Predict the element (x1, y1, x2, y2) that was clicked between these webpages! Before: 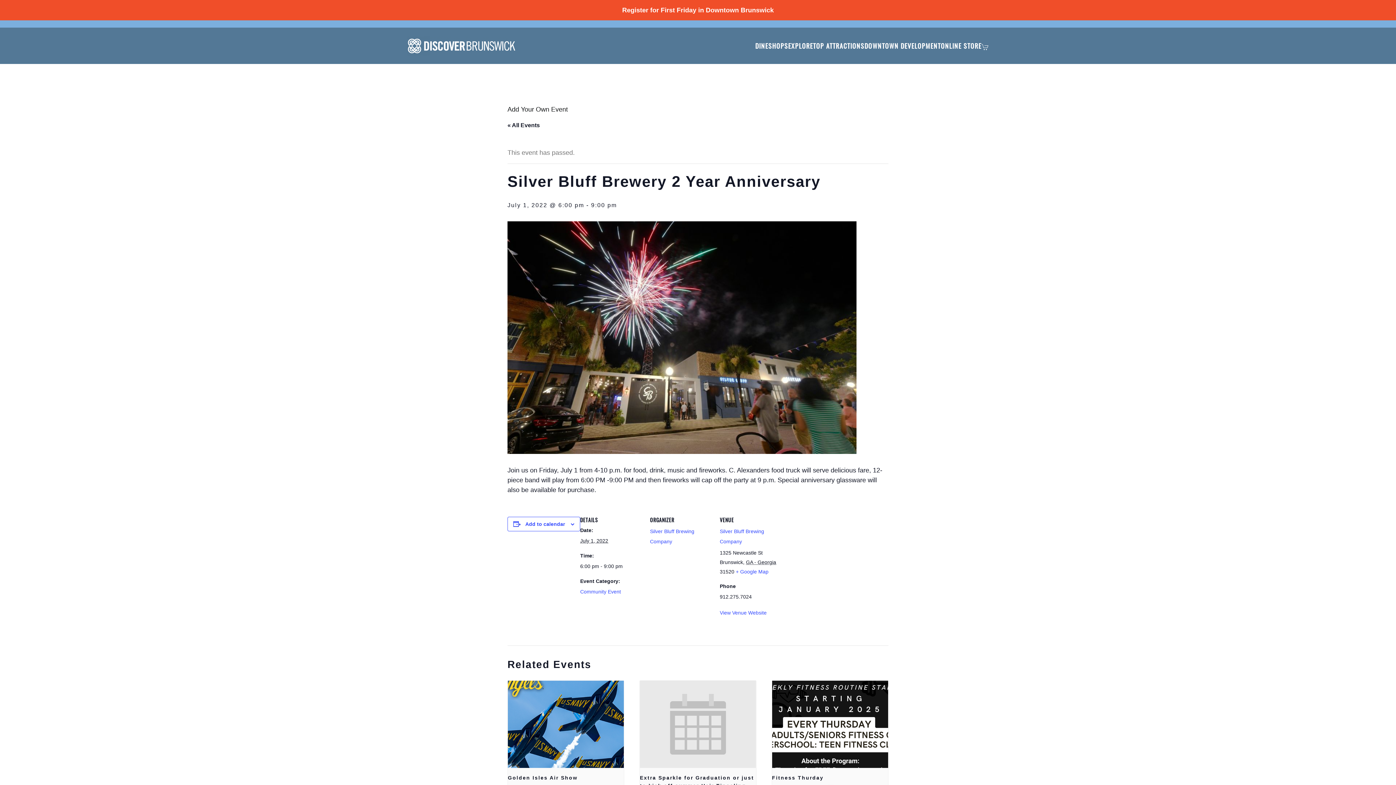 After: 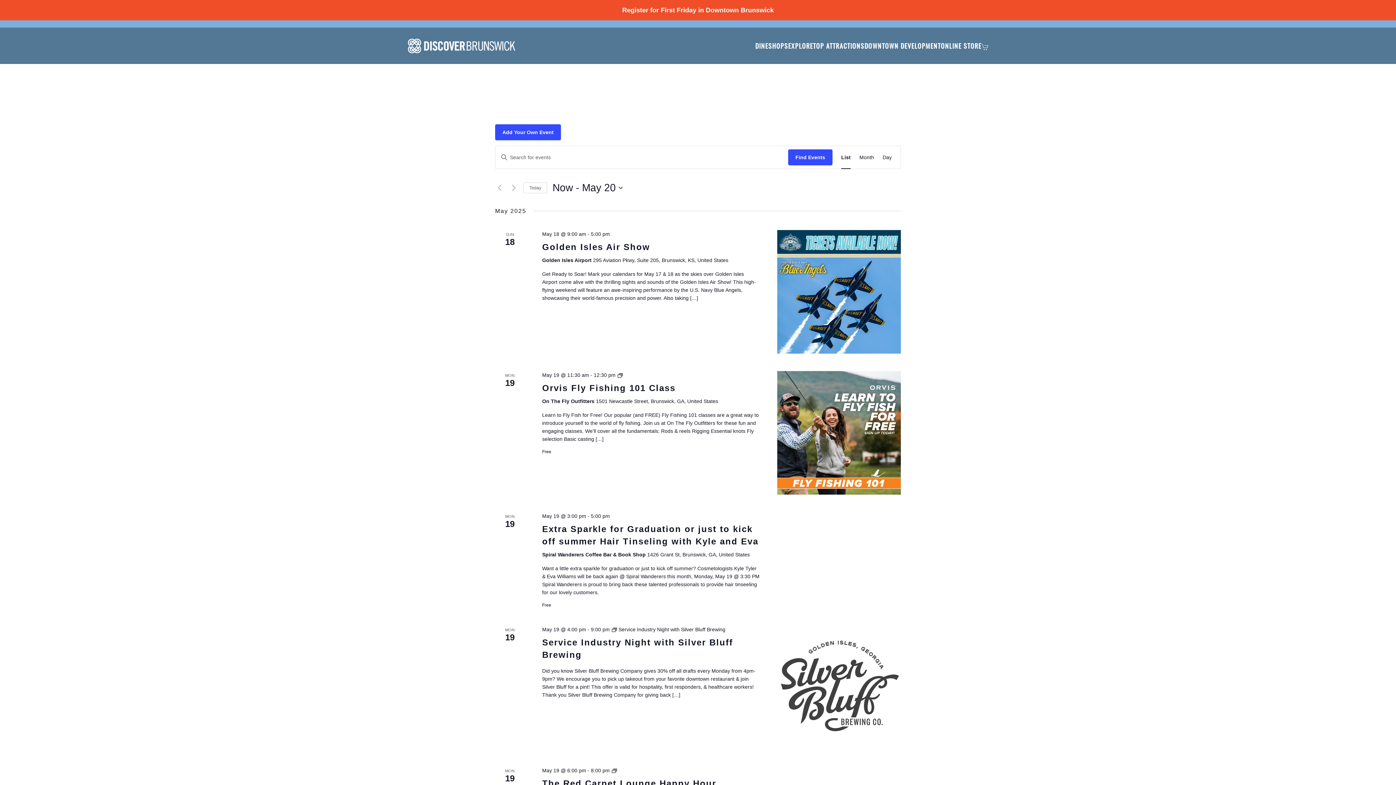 Action: bbox: (507, 122, 540, 128) label: « All Events